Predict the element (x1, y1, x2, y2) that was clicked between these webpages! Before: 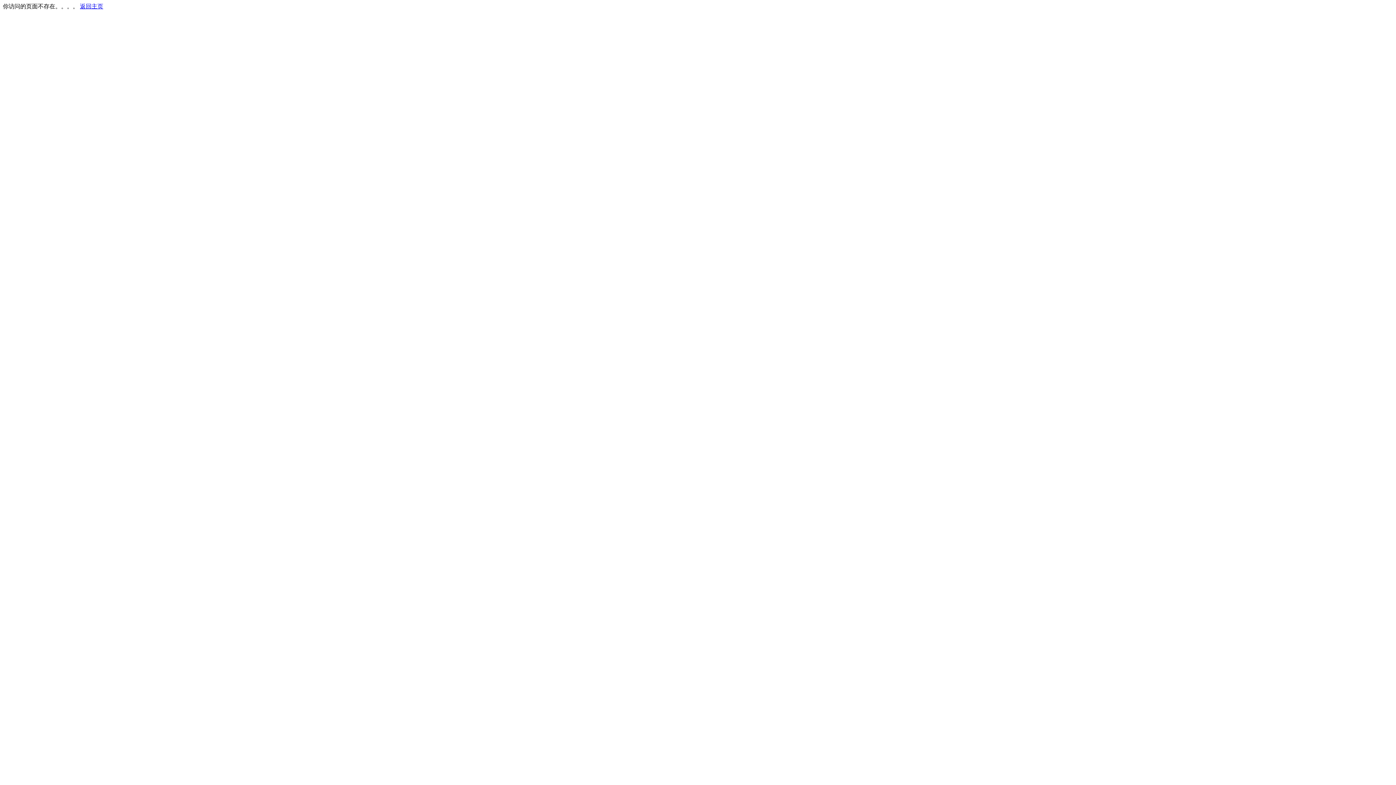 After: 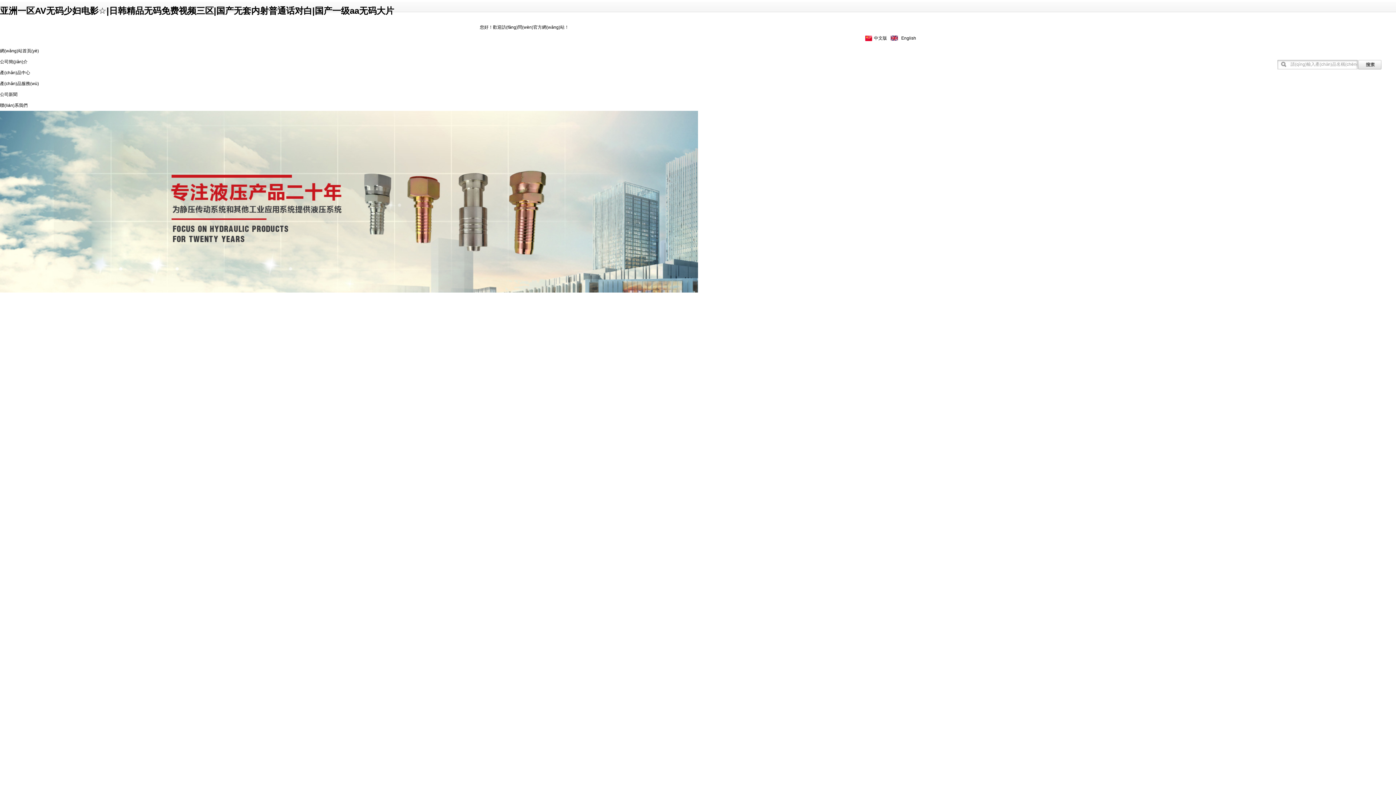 Action: bbox: (80, 3, 103, 9) label: 返回主页